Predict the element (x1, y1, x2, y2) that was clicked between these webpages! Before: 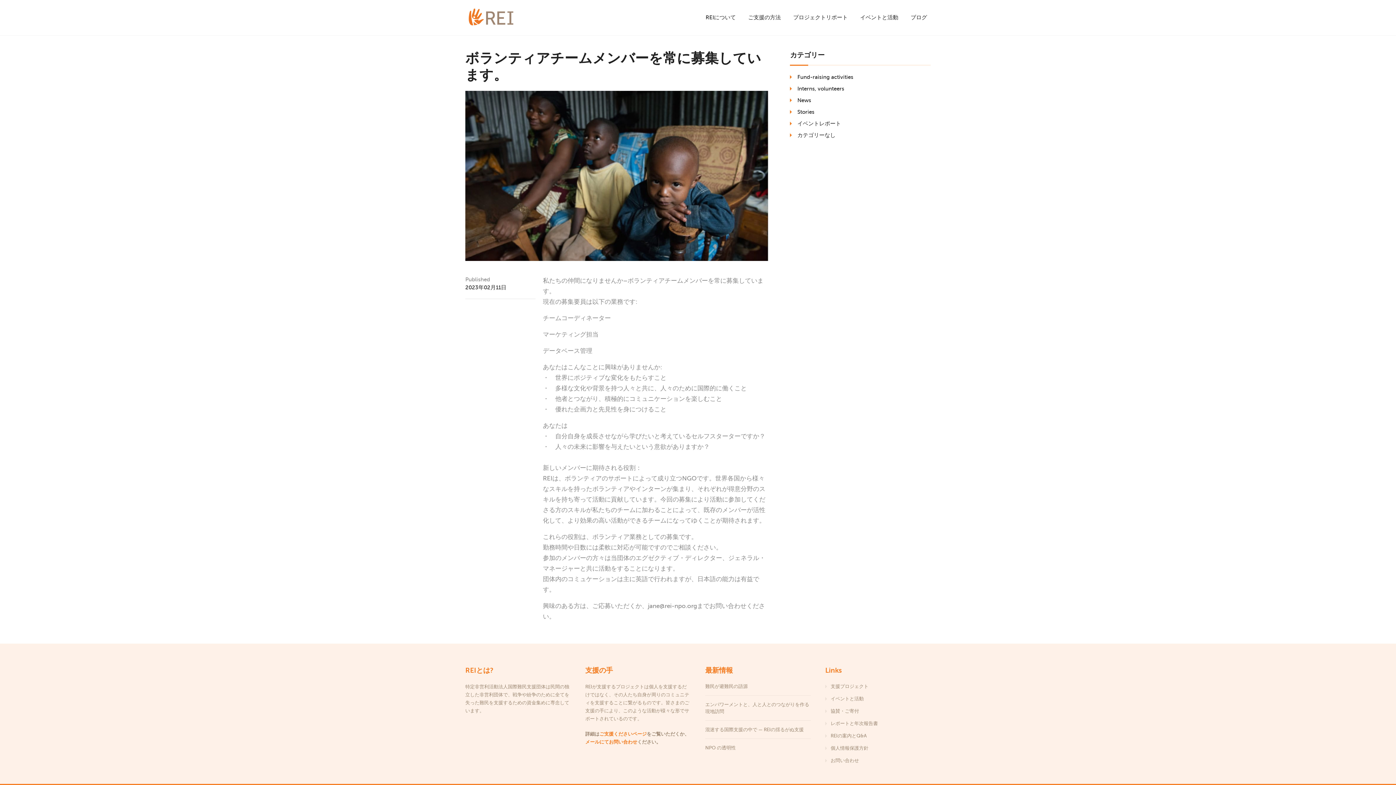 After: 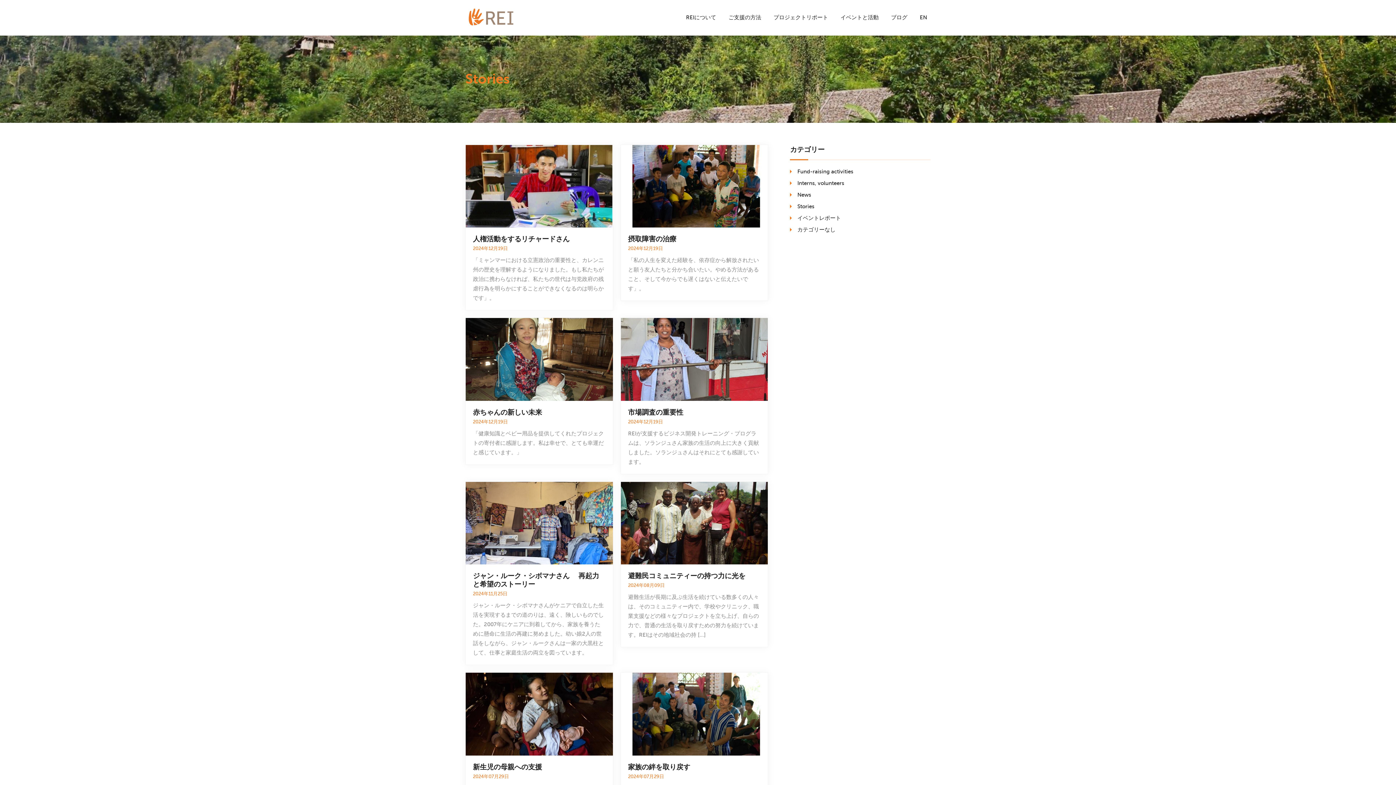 Action: label: Stories bbox: (797, 108, 814, 114)